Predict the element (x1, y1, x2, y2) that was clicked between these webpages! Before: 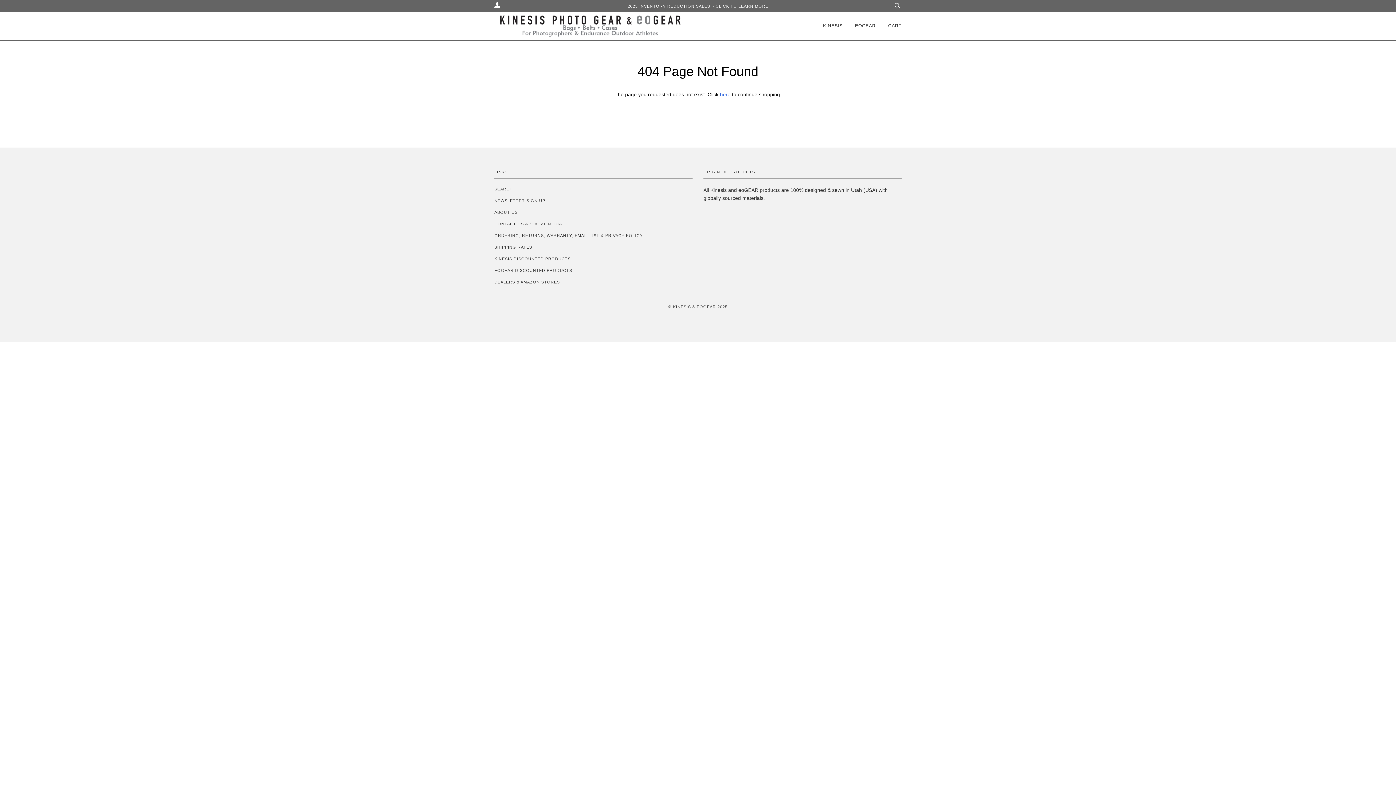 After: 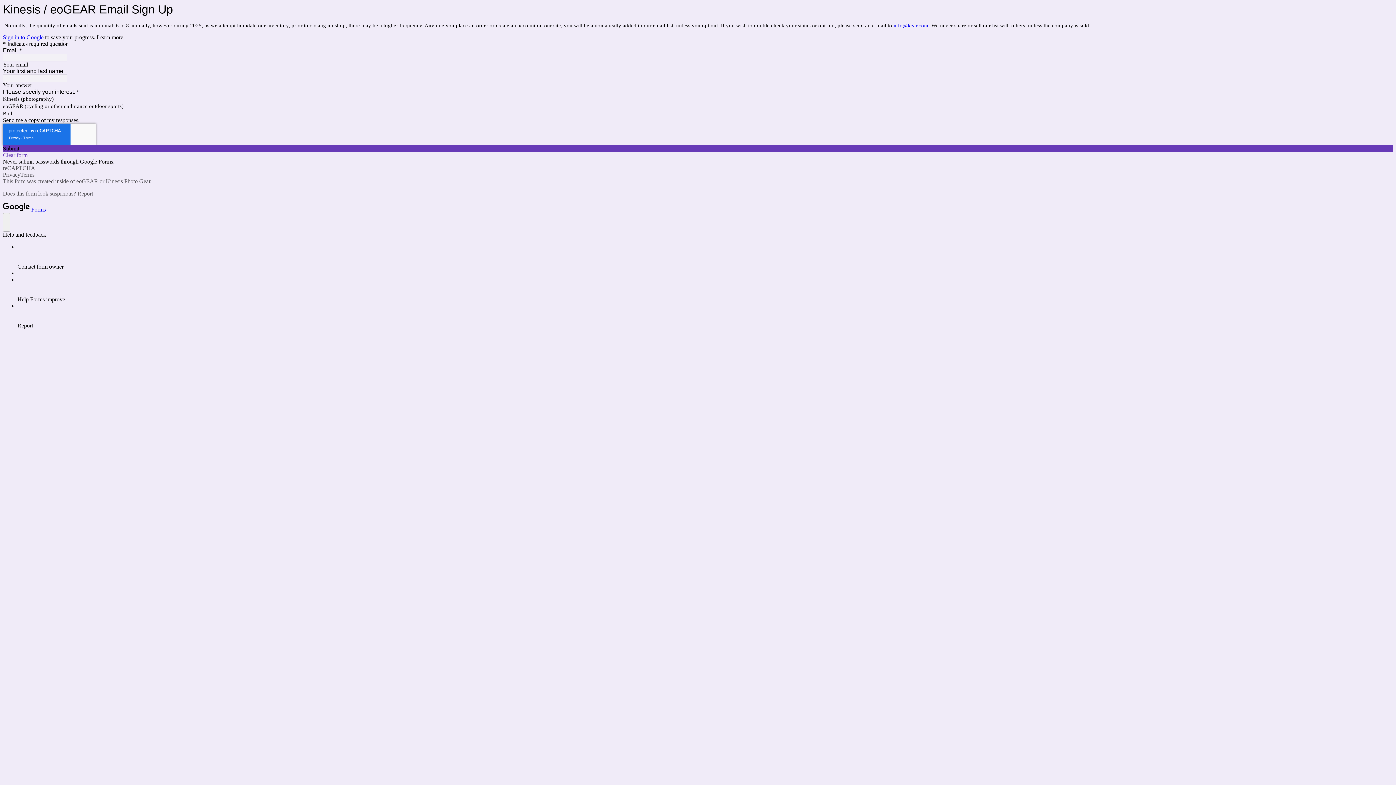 Action: bbox: (494, 198, 545, 202) label: NEWSLETTER SIGN UP